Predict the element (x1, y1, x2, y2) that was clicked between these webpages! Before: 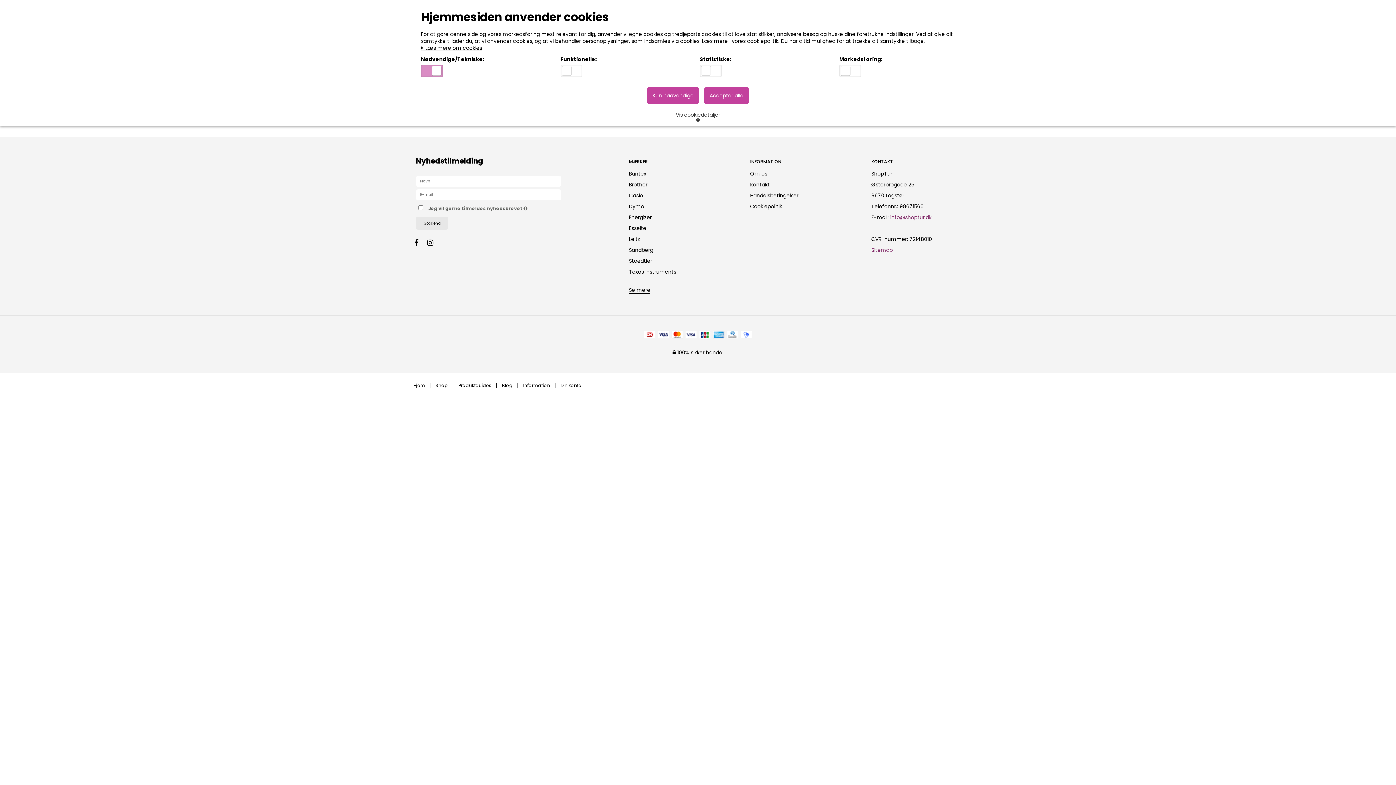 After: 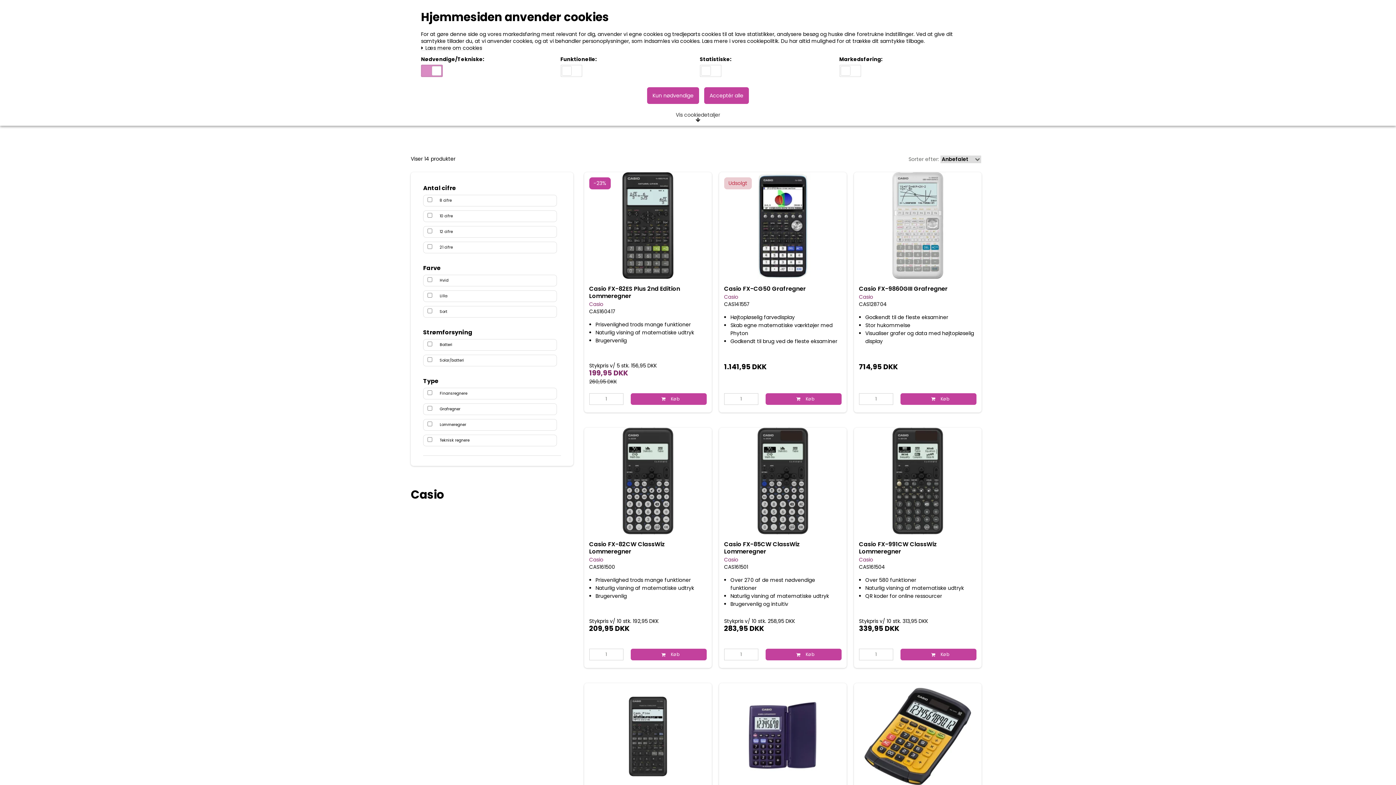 Action: bbox: (629, 190, 743, 201) label: Casio